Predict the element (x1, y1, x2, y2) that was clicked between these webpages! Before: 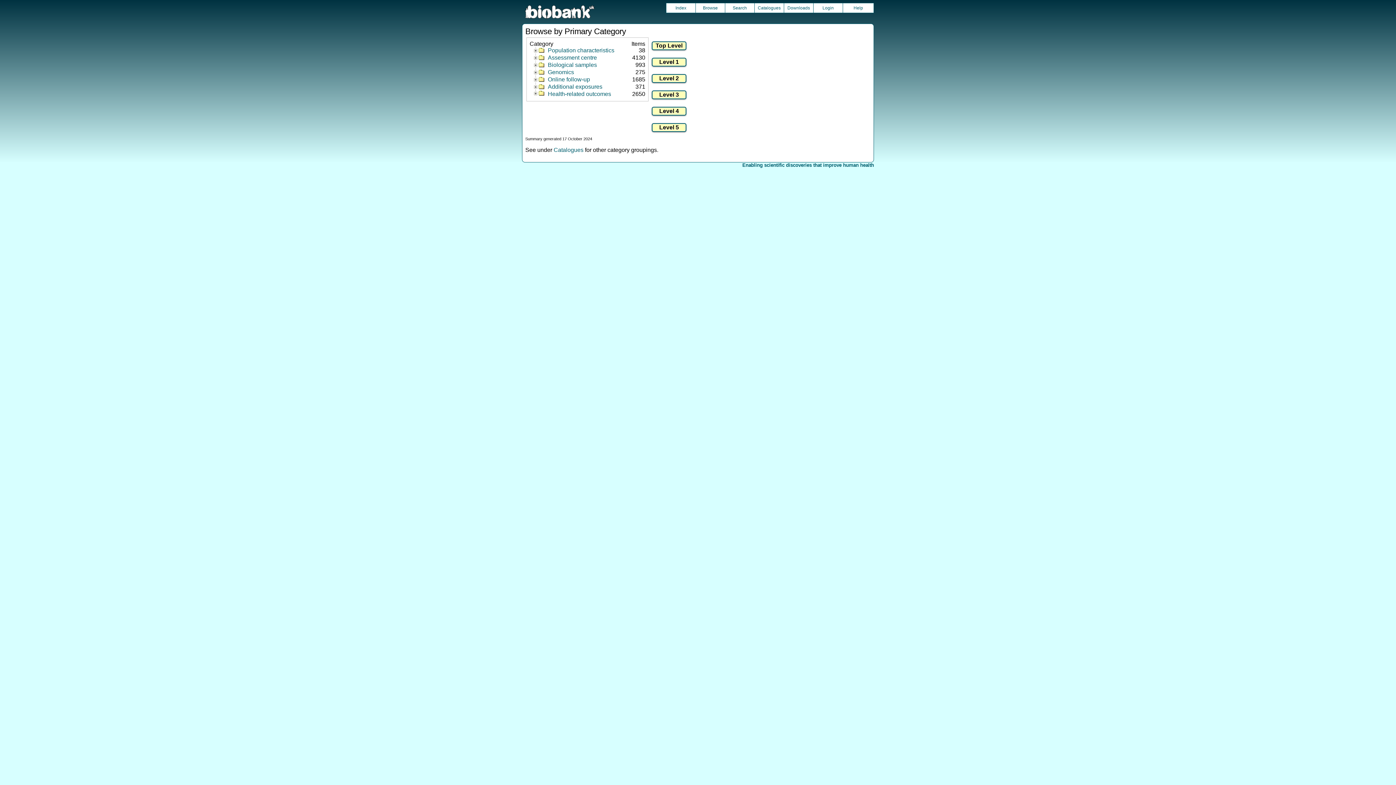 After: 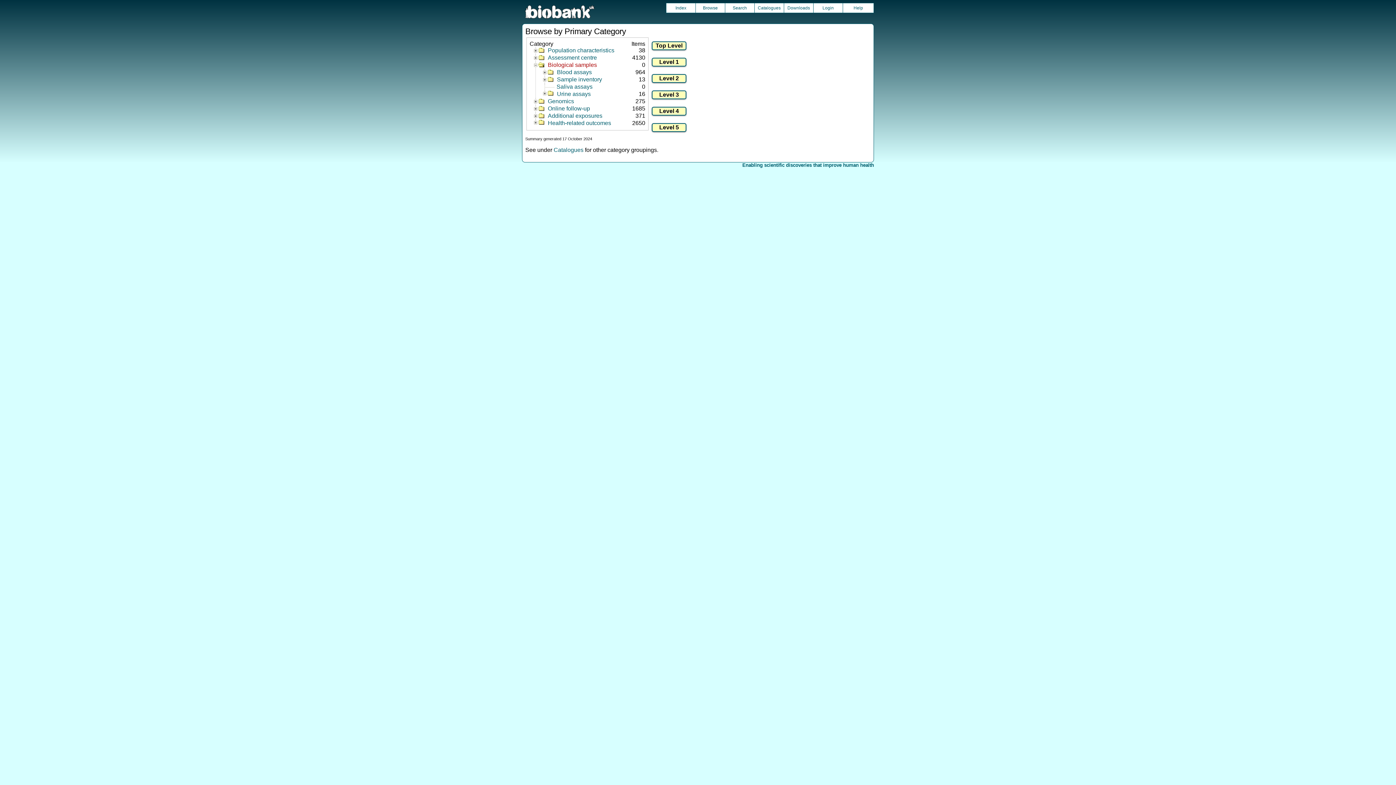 Action: bbox: (536, 61, 628, 68) label: Biological samples